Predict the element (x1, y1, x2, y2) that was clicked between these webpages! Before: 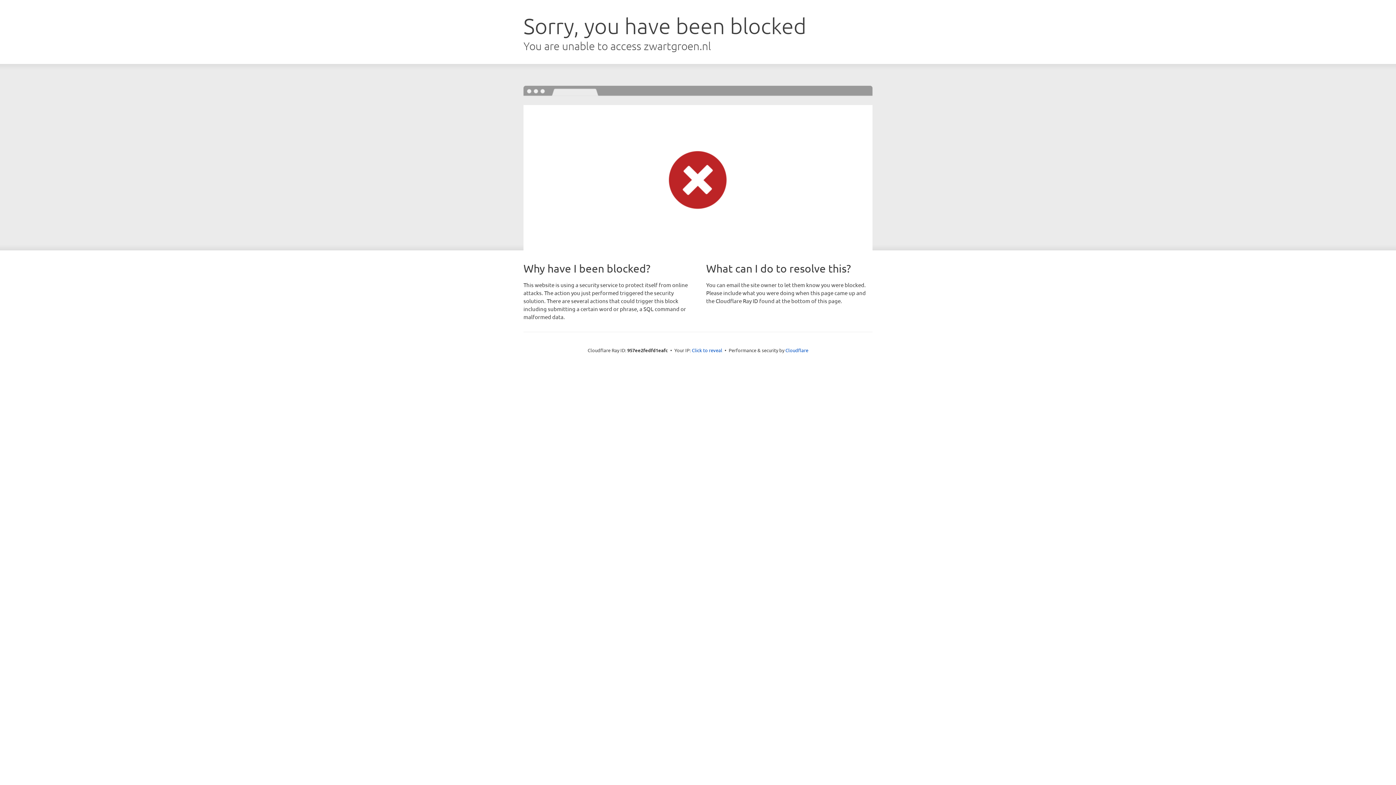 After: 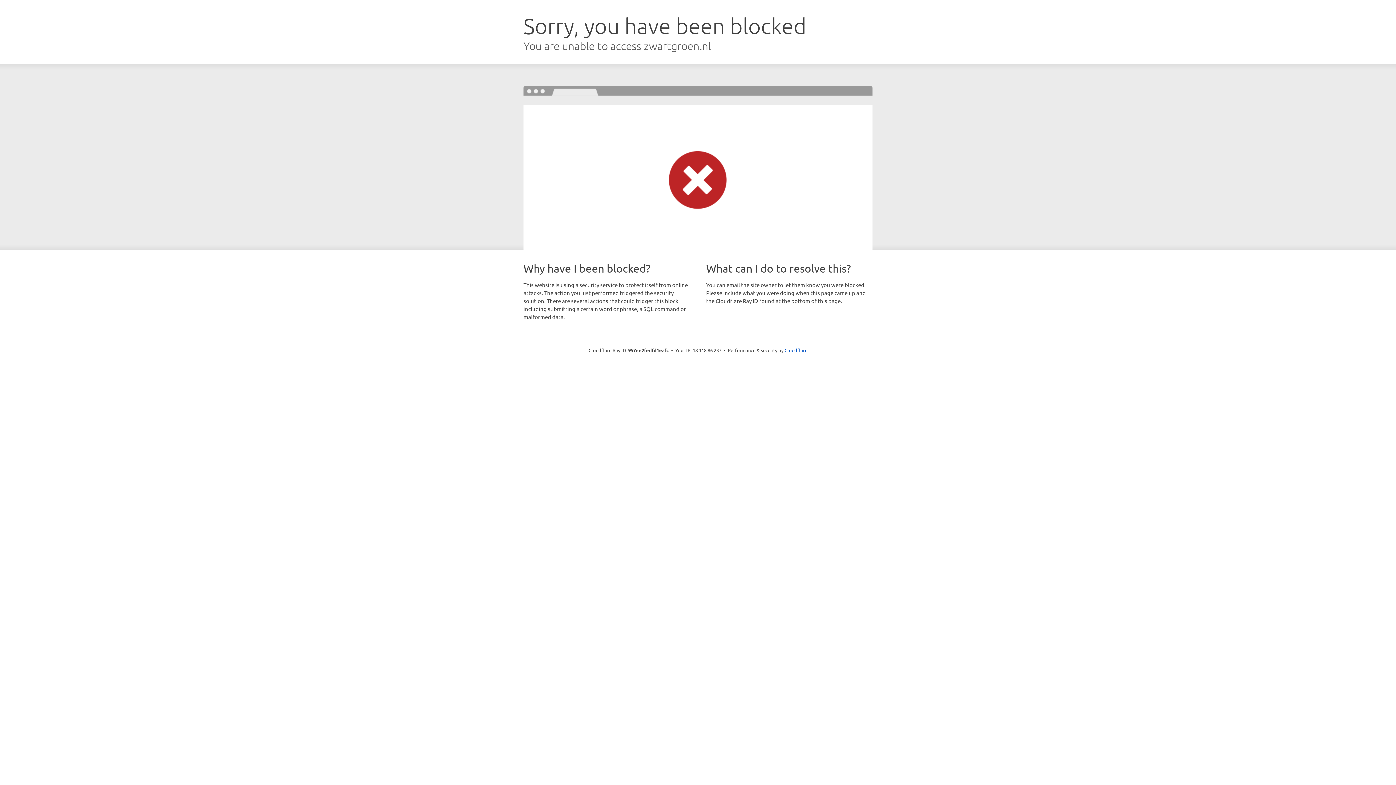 Action: label: Click to reveal bbox: (692, 346, 722, 353)